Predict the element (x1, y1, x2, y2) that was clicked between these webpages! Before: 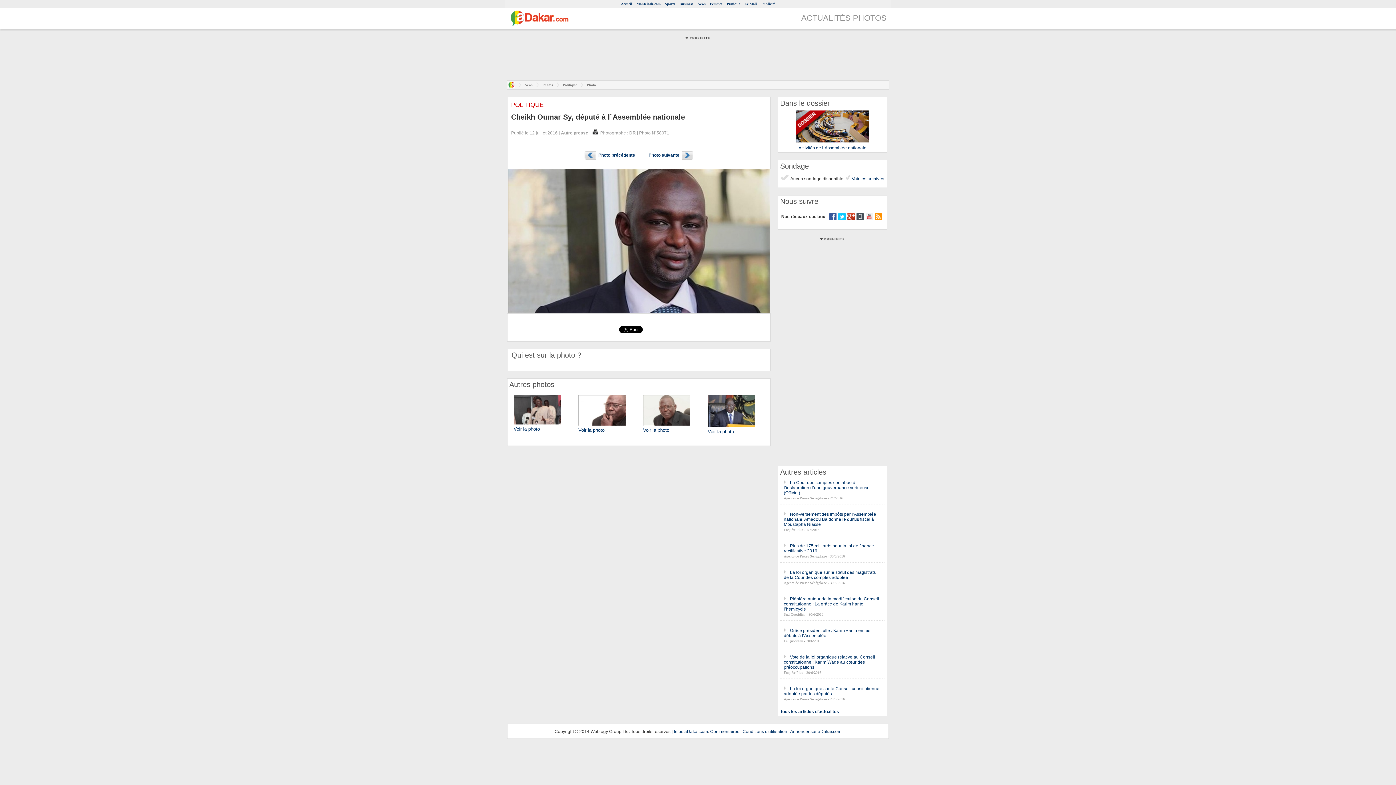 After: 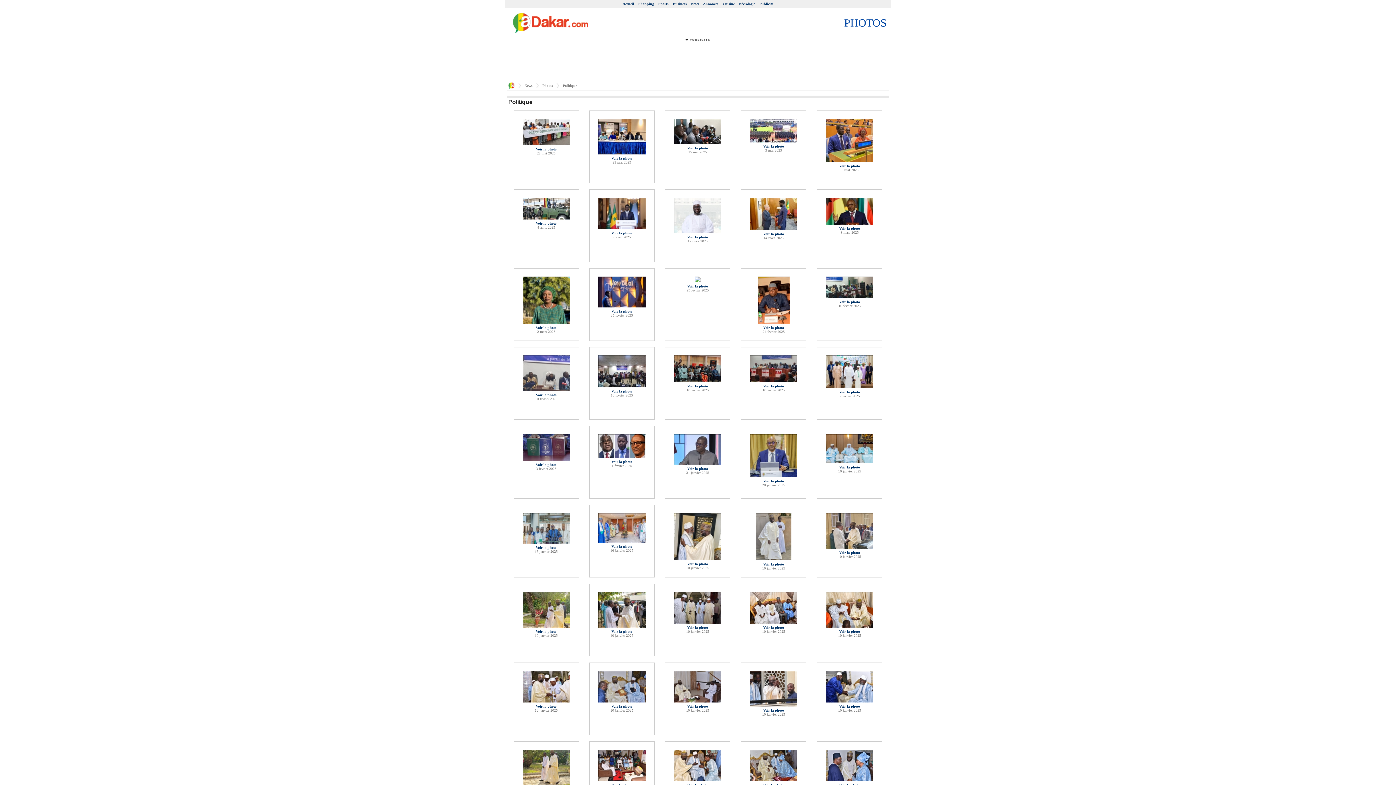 Action: bbox: (562, 82, 577, 86) label: Politique